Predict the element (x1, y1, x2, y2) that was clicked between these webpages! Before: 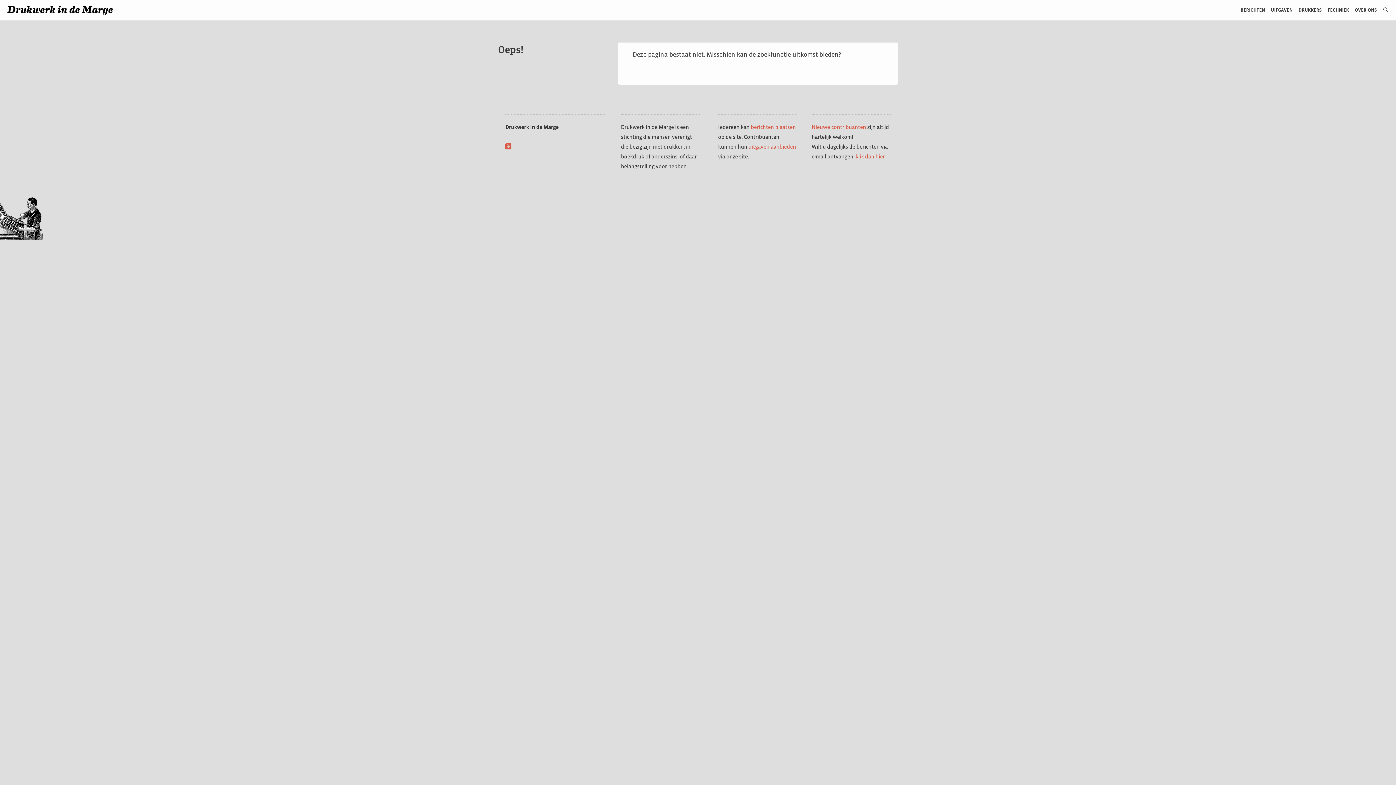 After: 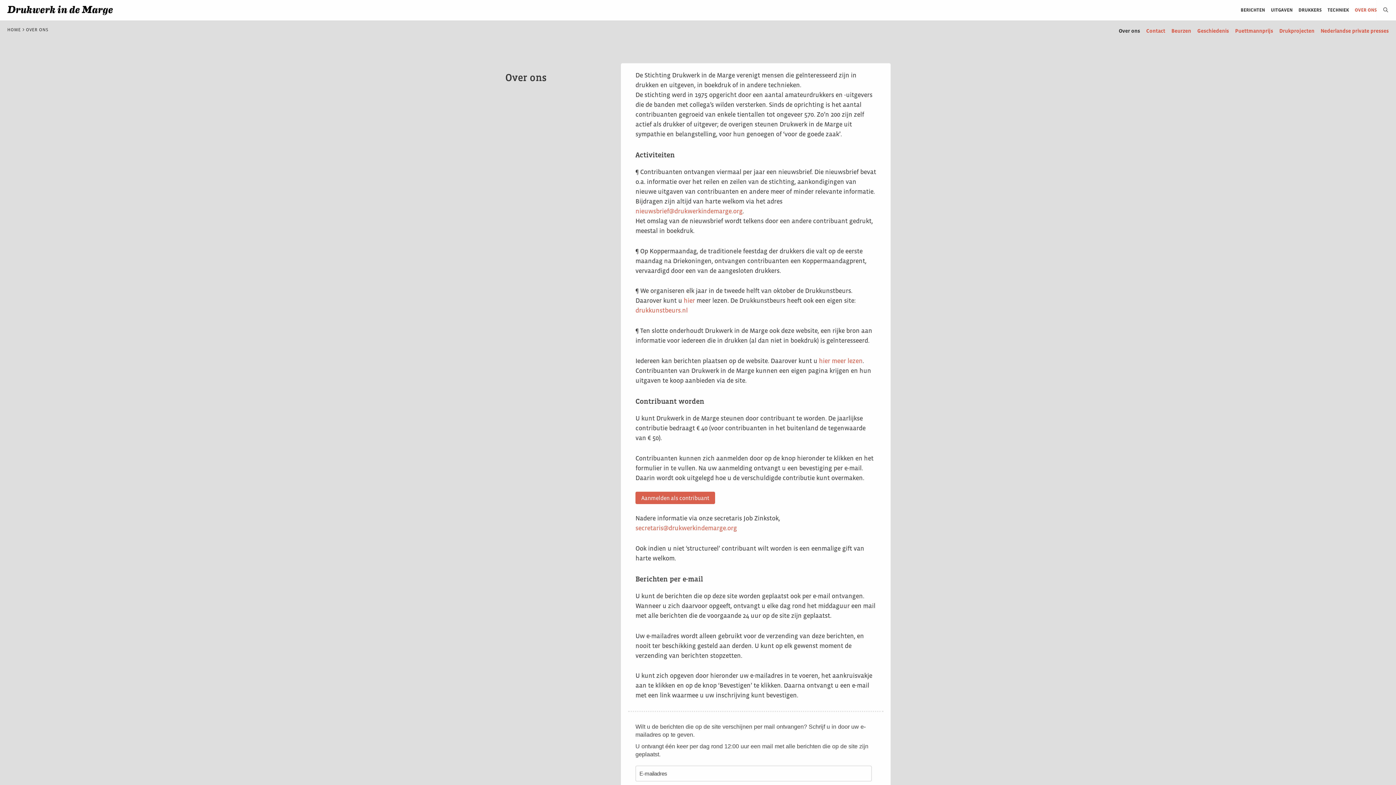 Action: bbox: (1349, 0, 1377, 20) label: OVER ONS